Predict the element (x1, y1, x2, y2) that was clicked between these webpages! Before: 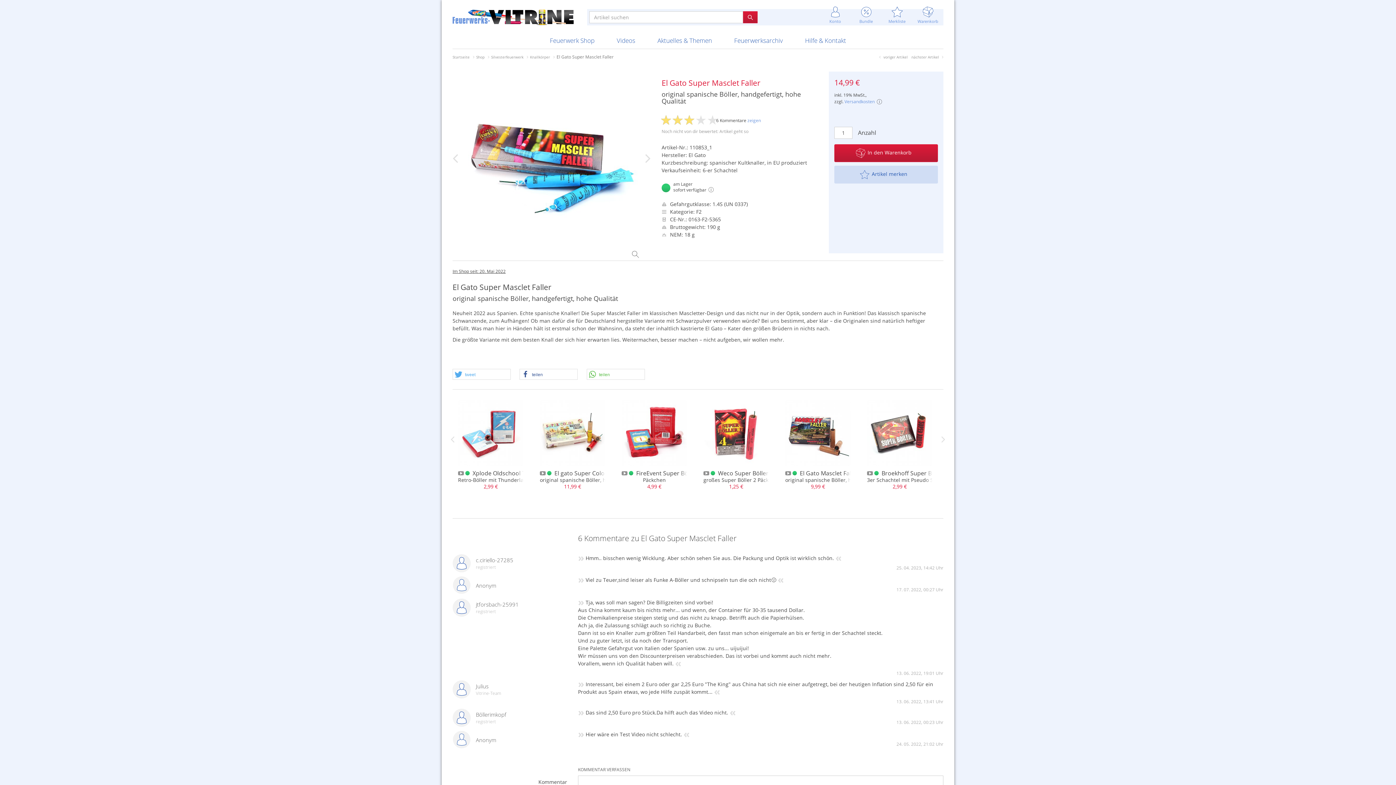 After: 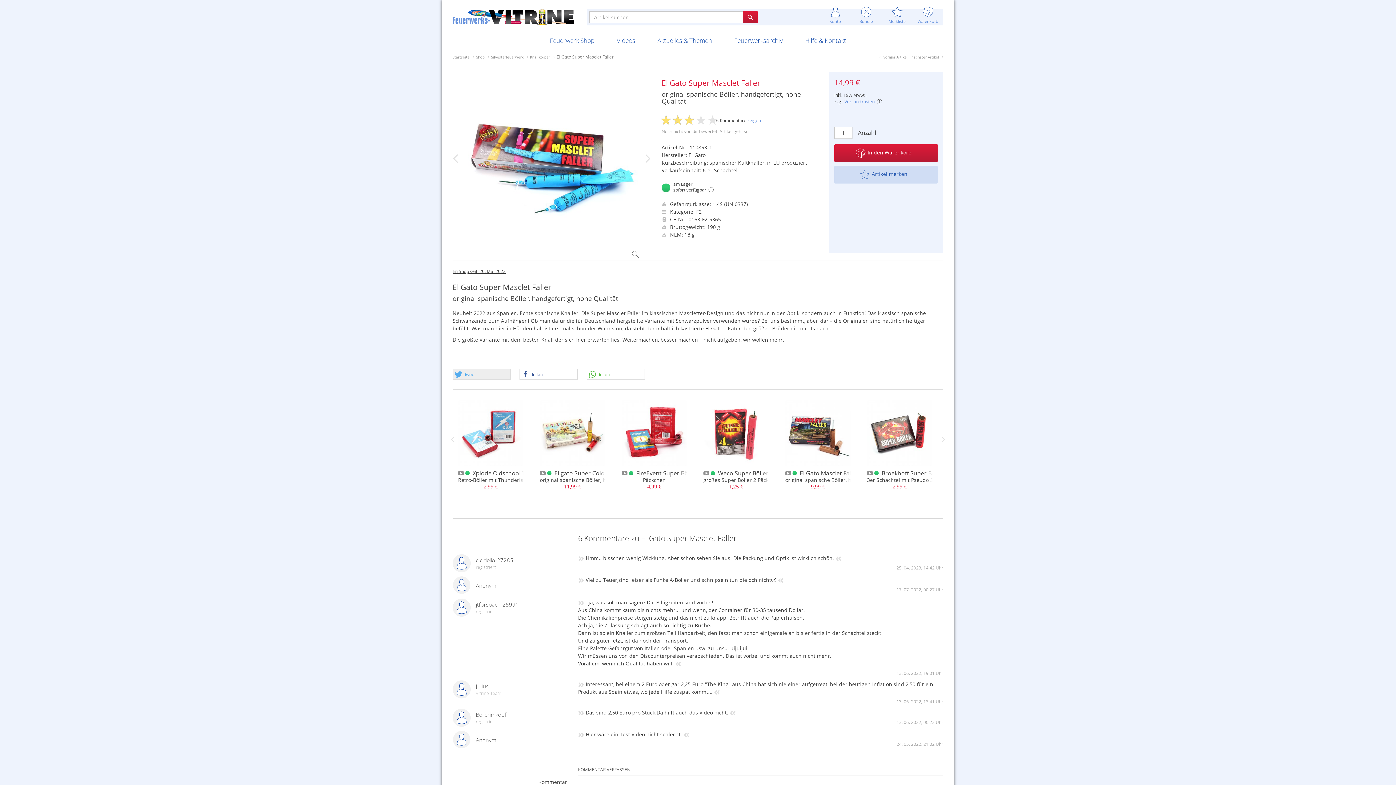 Action: label: Bei Twitter teilen bbox: (453, 369, 510, 380)